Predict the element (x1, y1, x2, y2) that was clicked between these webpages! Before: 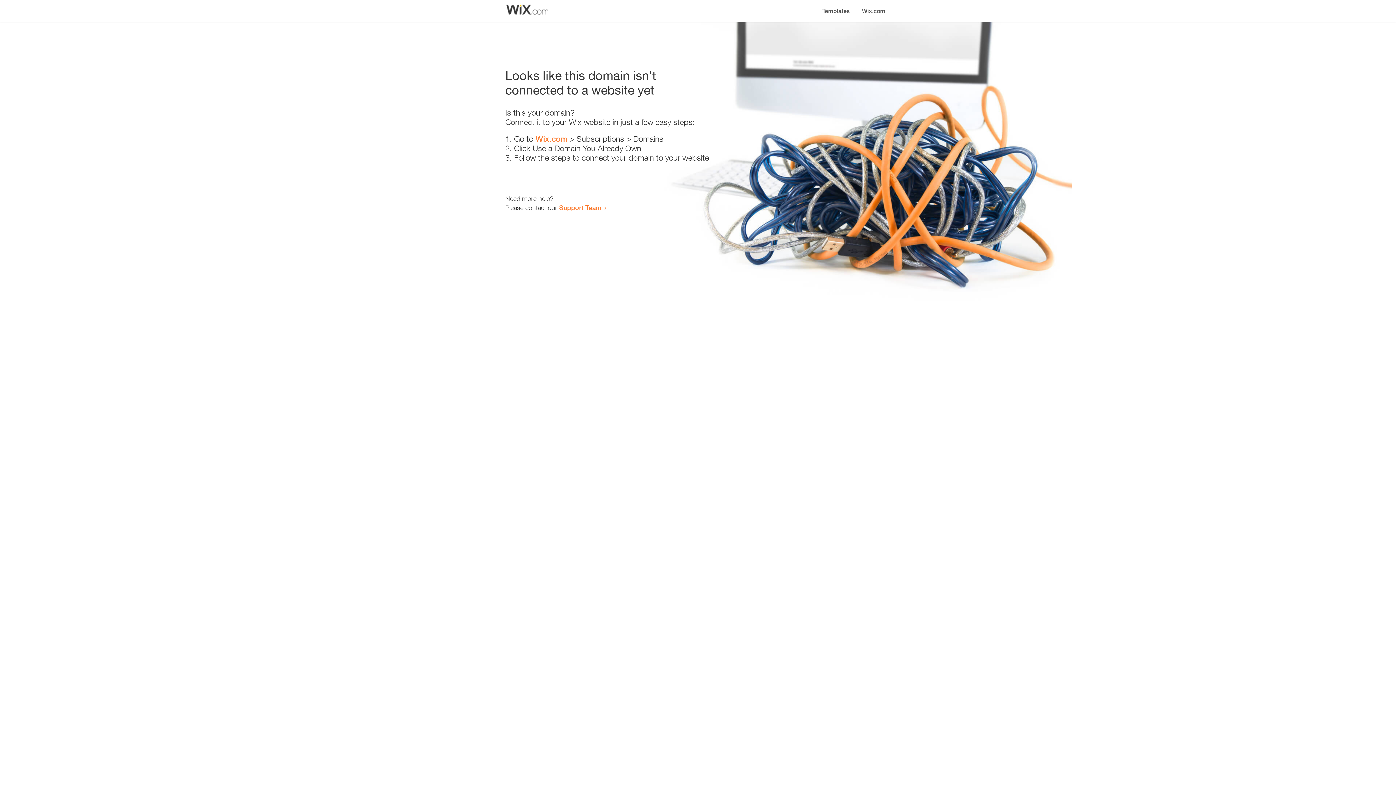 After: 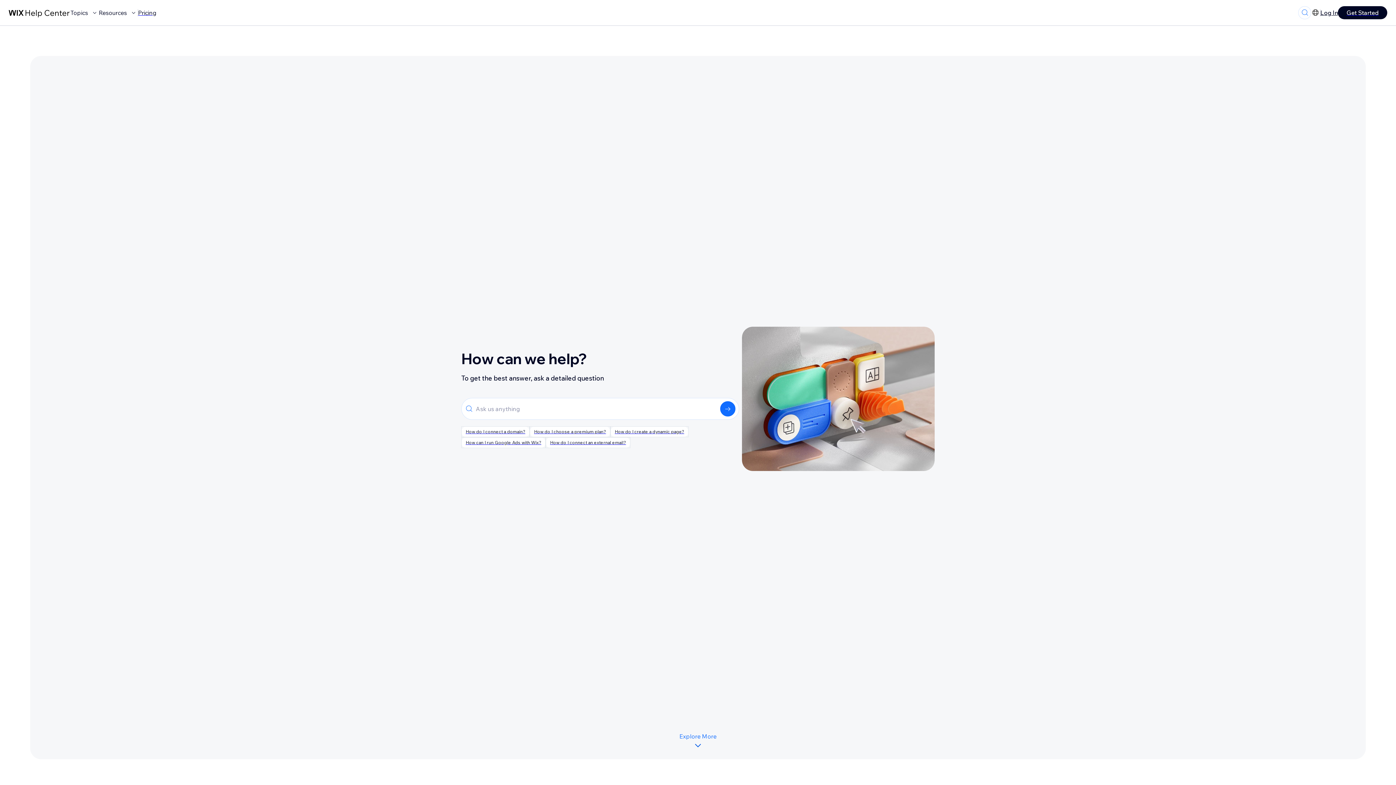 Action: label: Support Team bbox: (559, 203, 601, 211)